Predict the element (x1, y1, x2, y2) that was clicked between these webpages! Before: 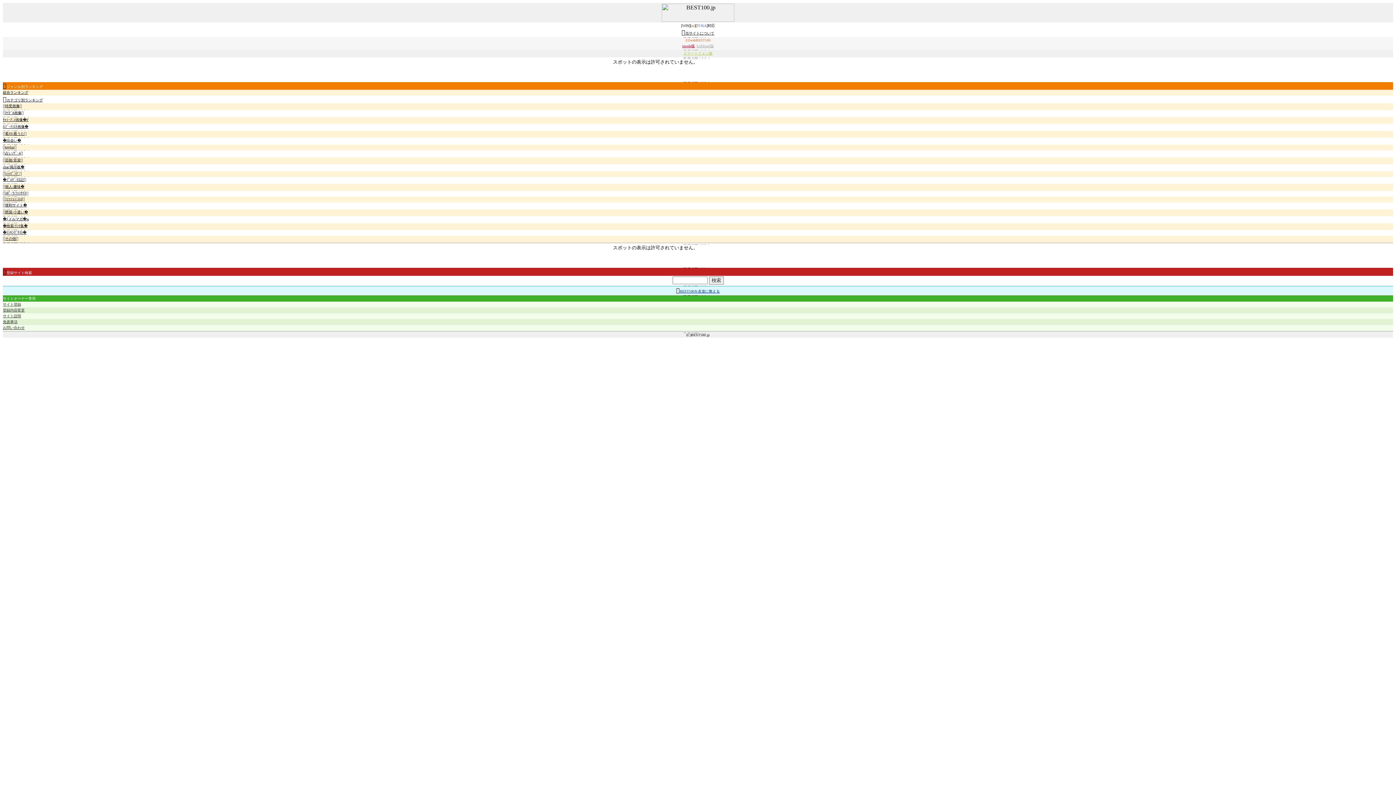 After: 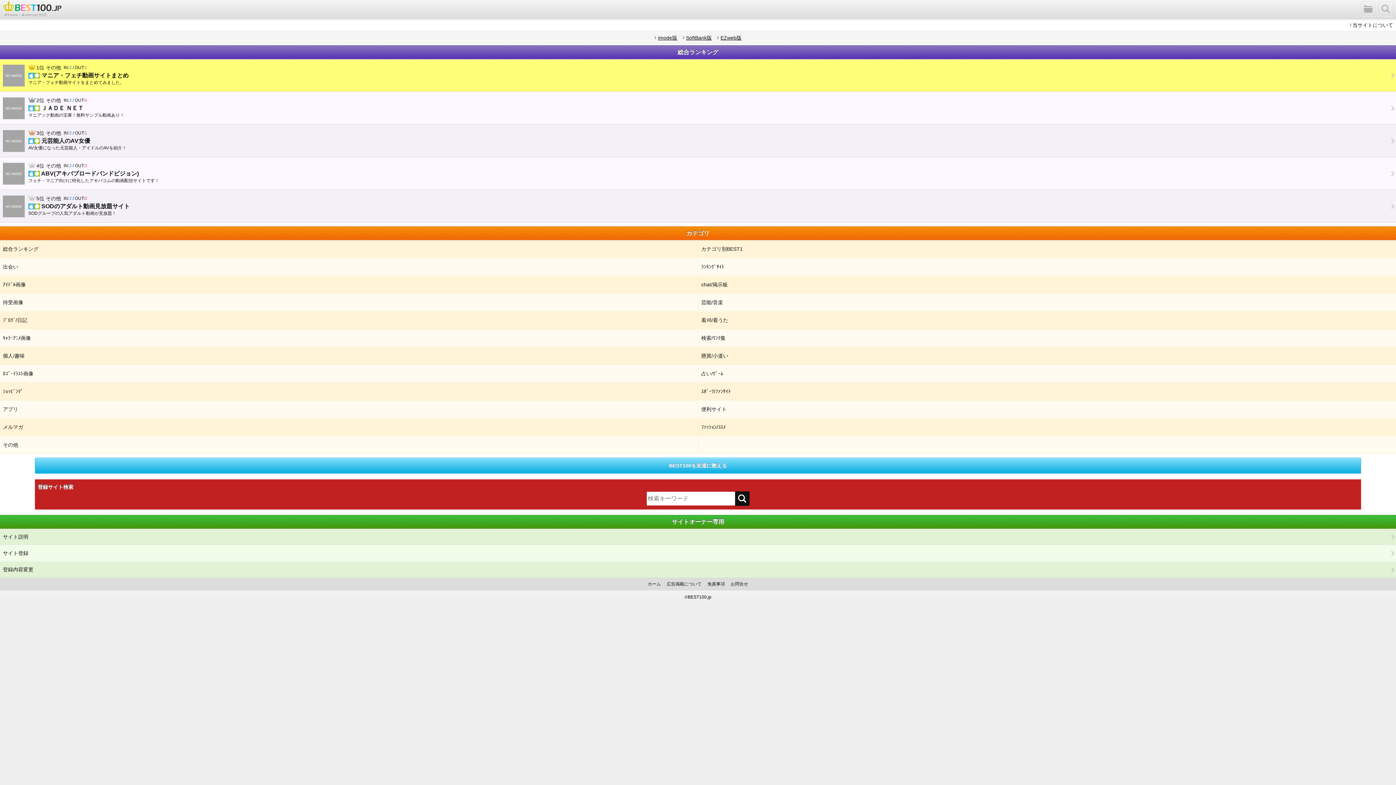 Action: bbox: (683, 49, 712, 55) label: スマートフォン版